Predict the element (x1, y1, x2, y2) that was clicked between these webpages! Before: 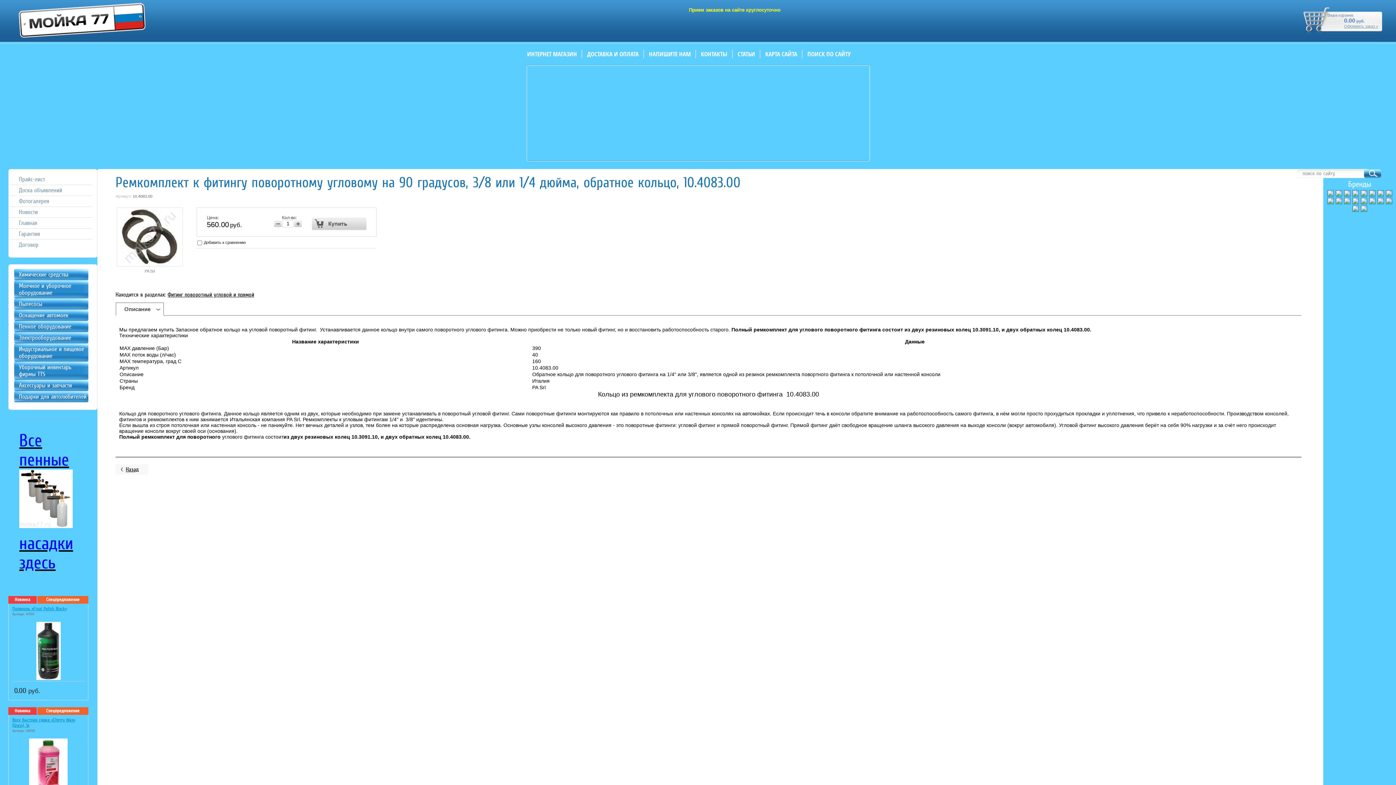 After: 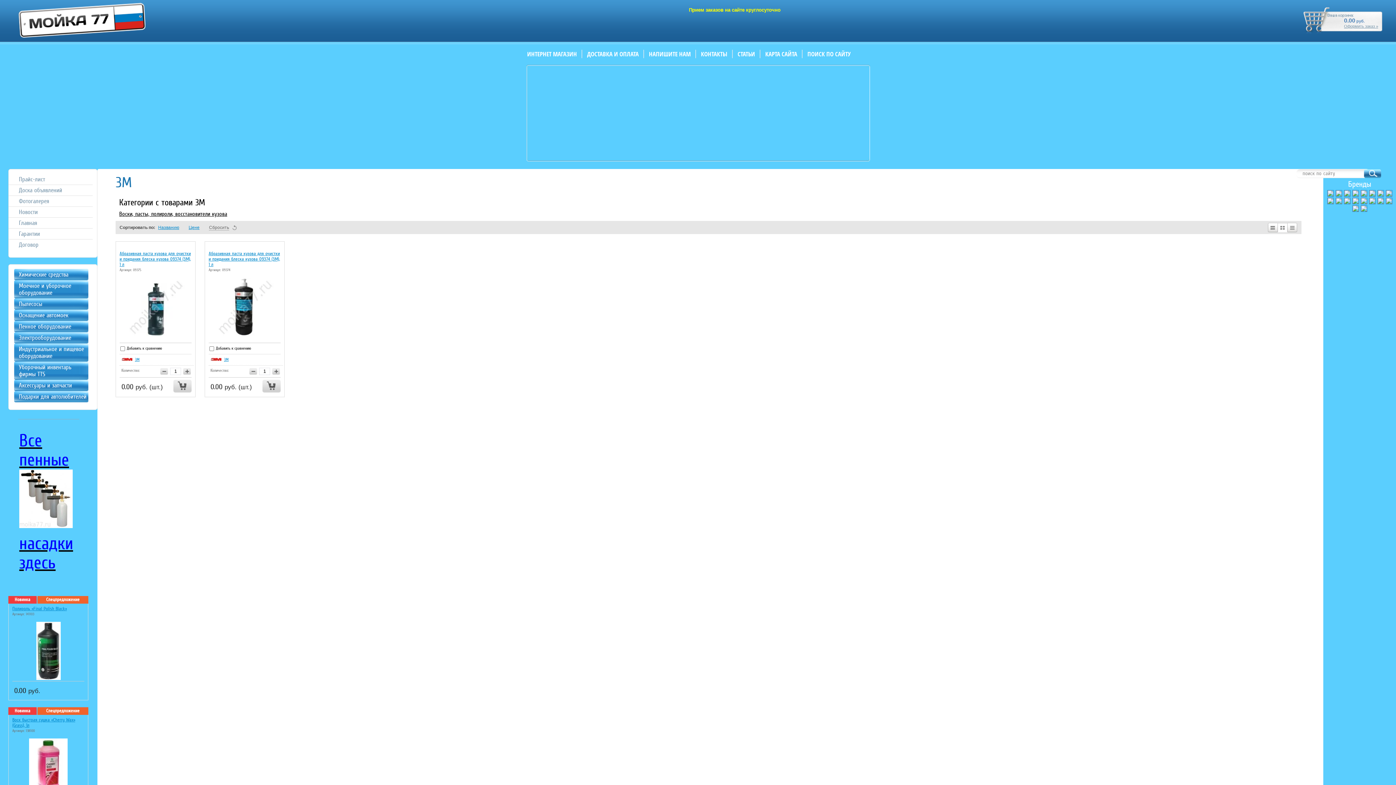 Action: bbox: (1327, 191, 1334, 198)